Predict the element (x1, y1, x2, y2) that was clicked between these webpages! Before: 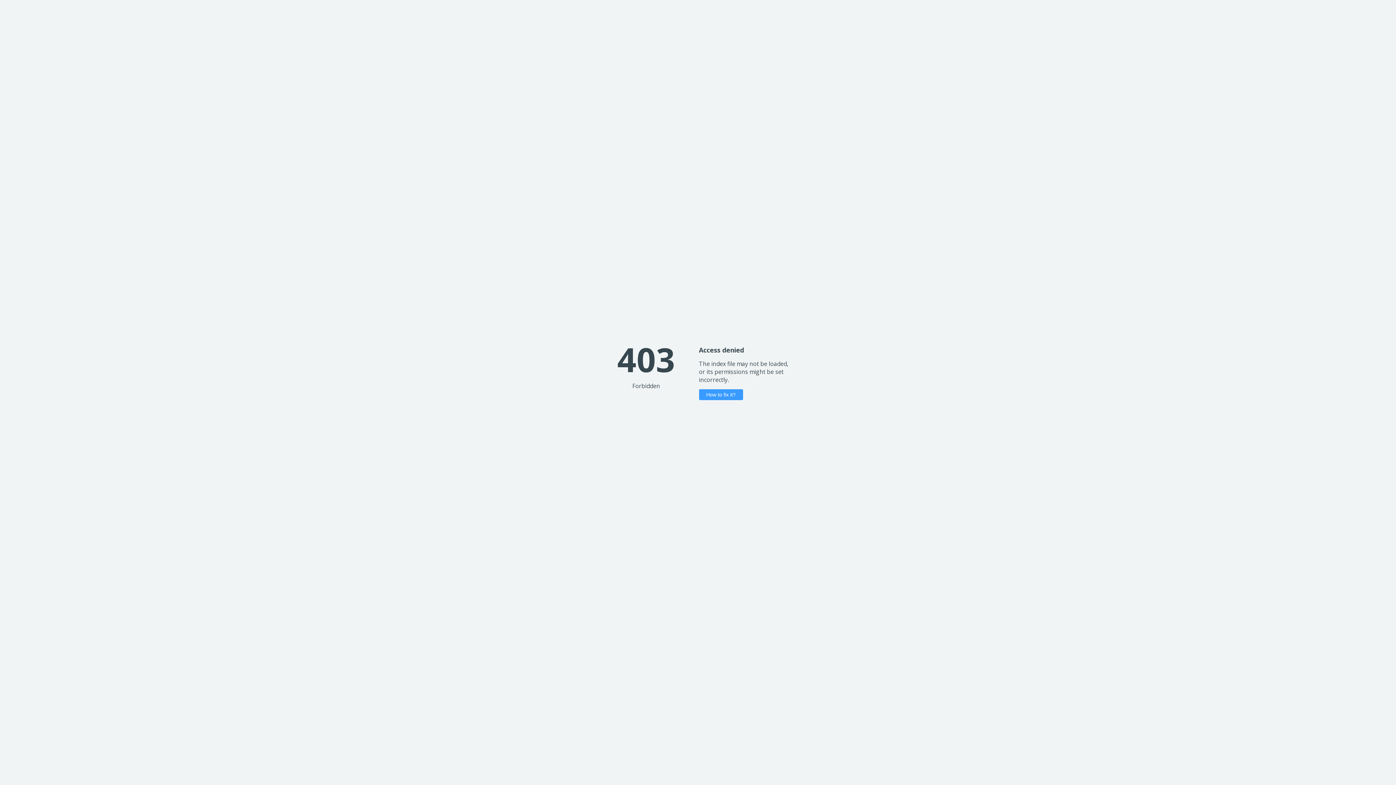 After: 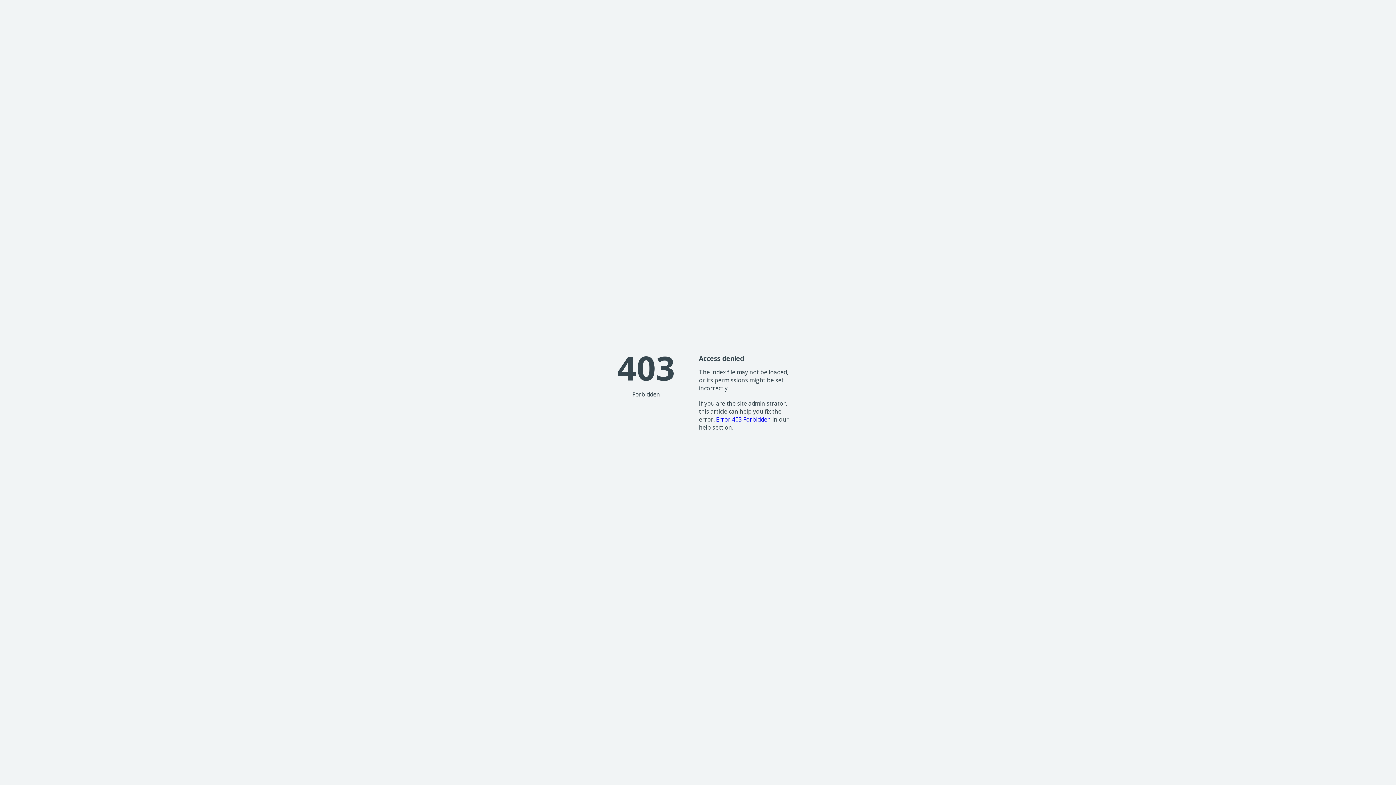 Action: label: How to fix it? bbox: (699, 389, 743, 400)